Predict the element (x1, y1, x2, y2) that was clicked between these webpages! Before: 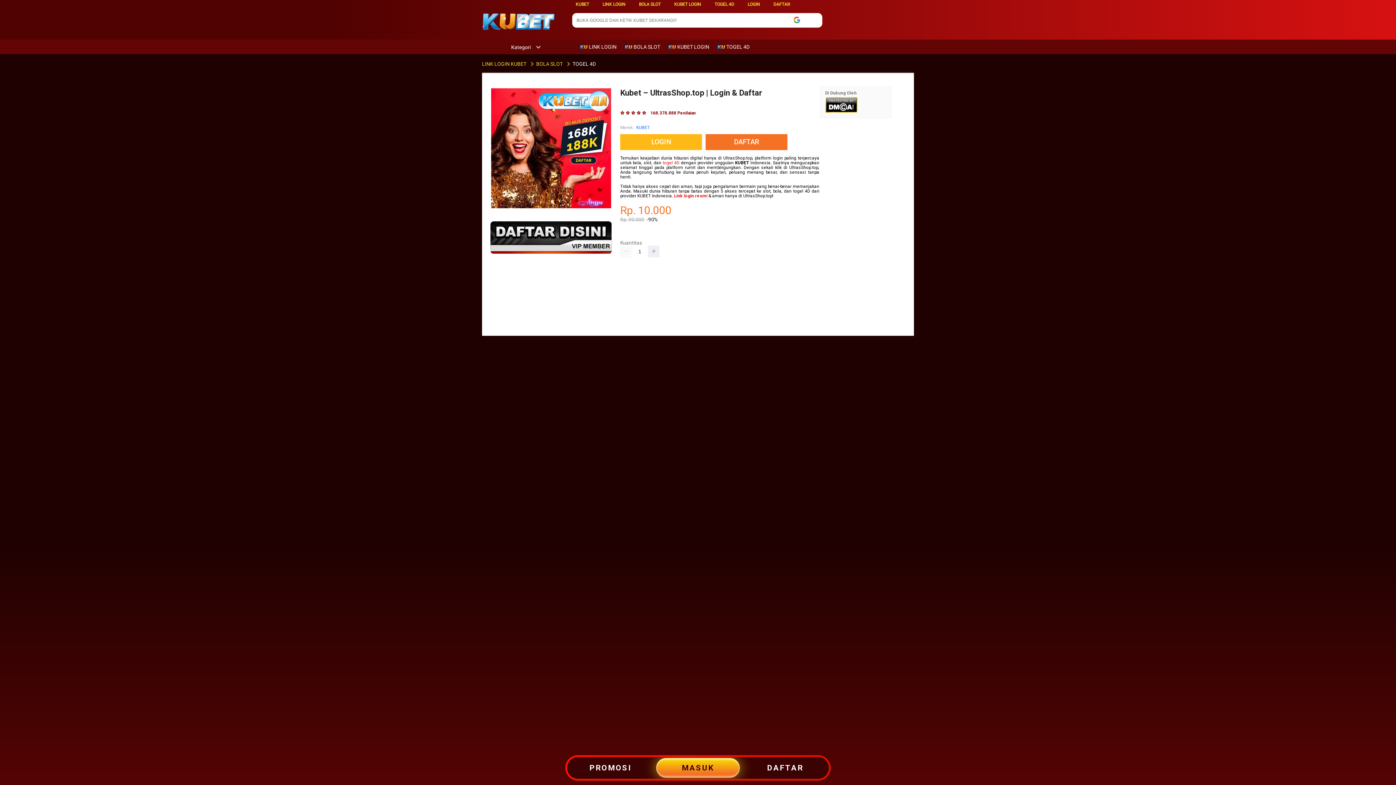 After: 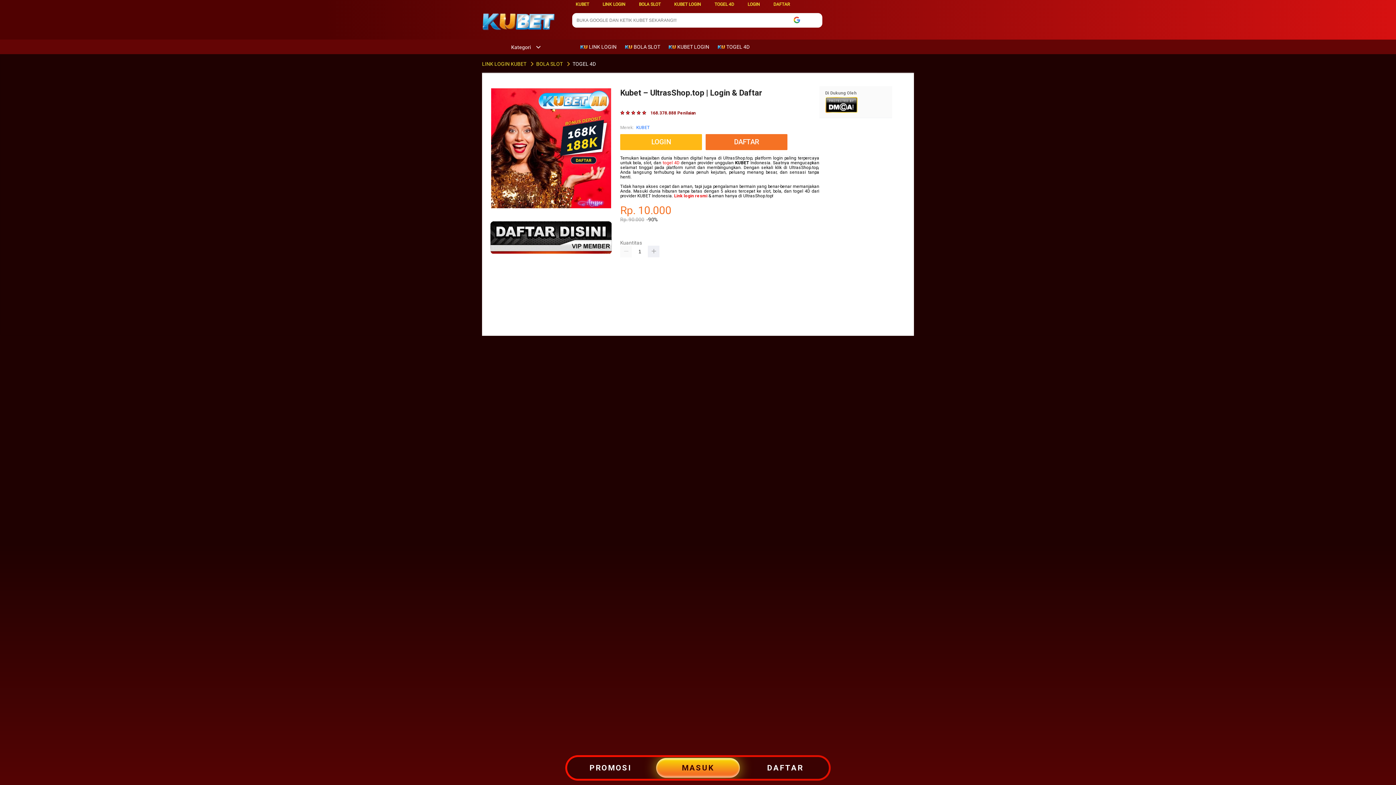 Action: label: LINK LOGIN KUBET bbox: (480, 61, 528, 66)